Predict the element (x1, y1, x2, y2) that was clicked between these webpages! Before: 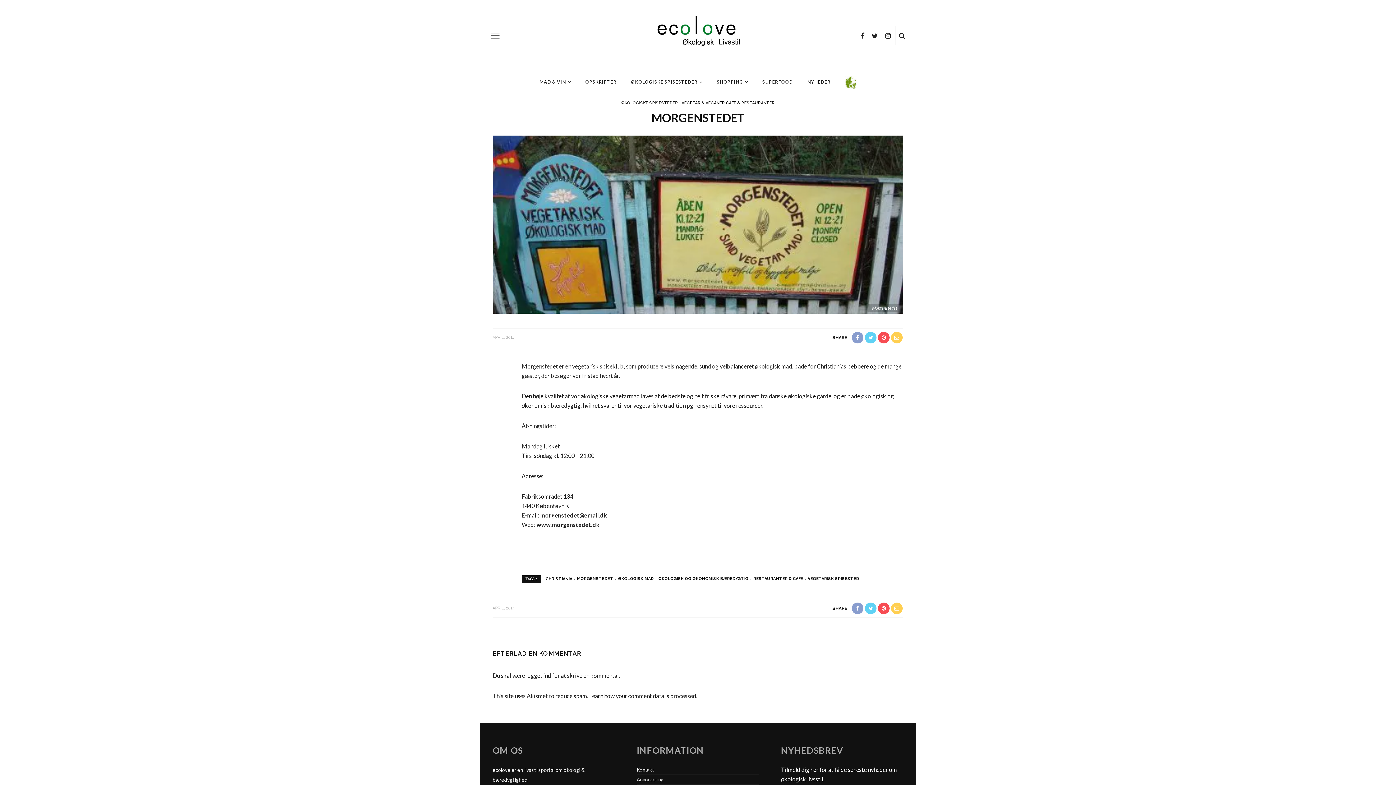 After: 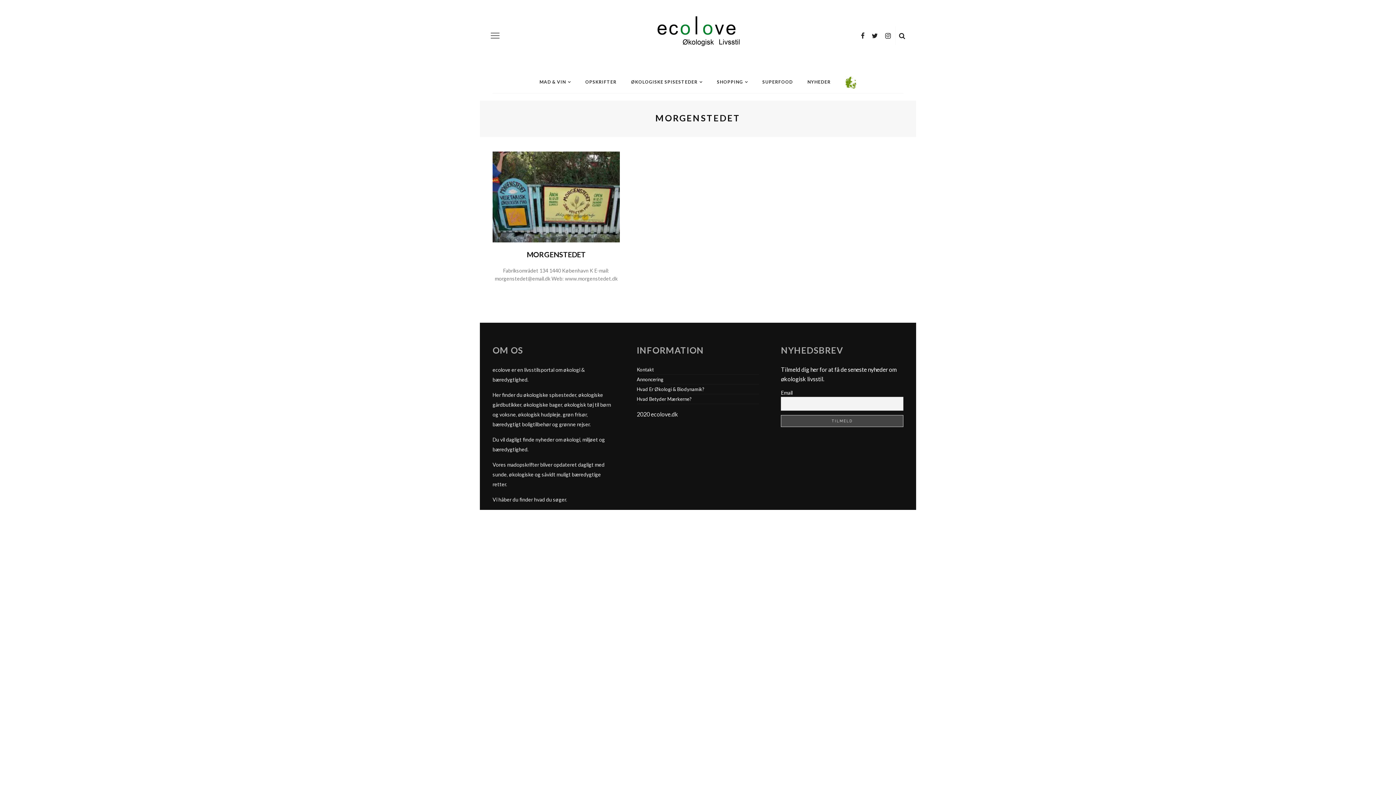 Action: label: MORGENSTEDET bbox: (572, 576, 613, 581)